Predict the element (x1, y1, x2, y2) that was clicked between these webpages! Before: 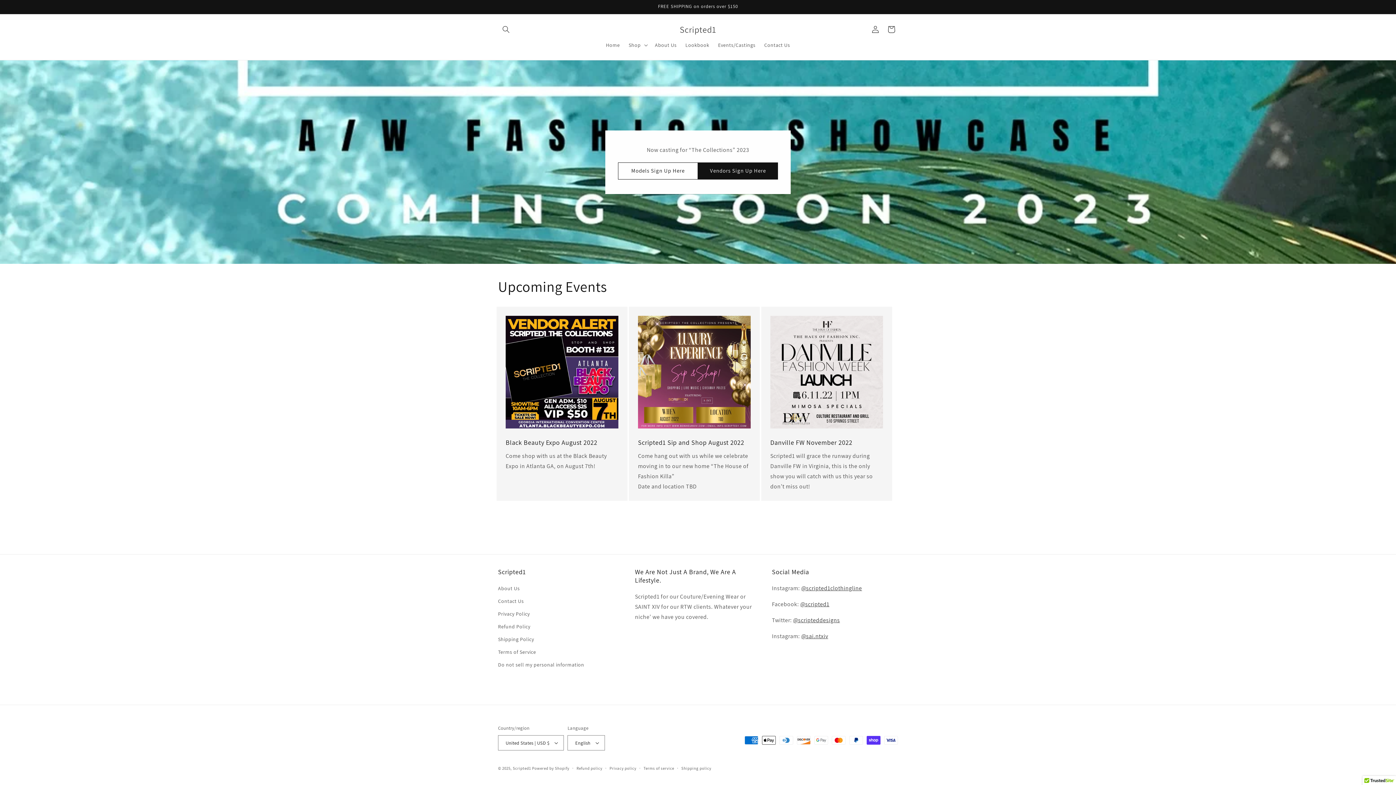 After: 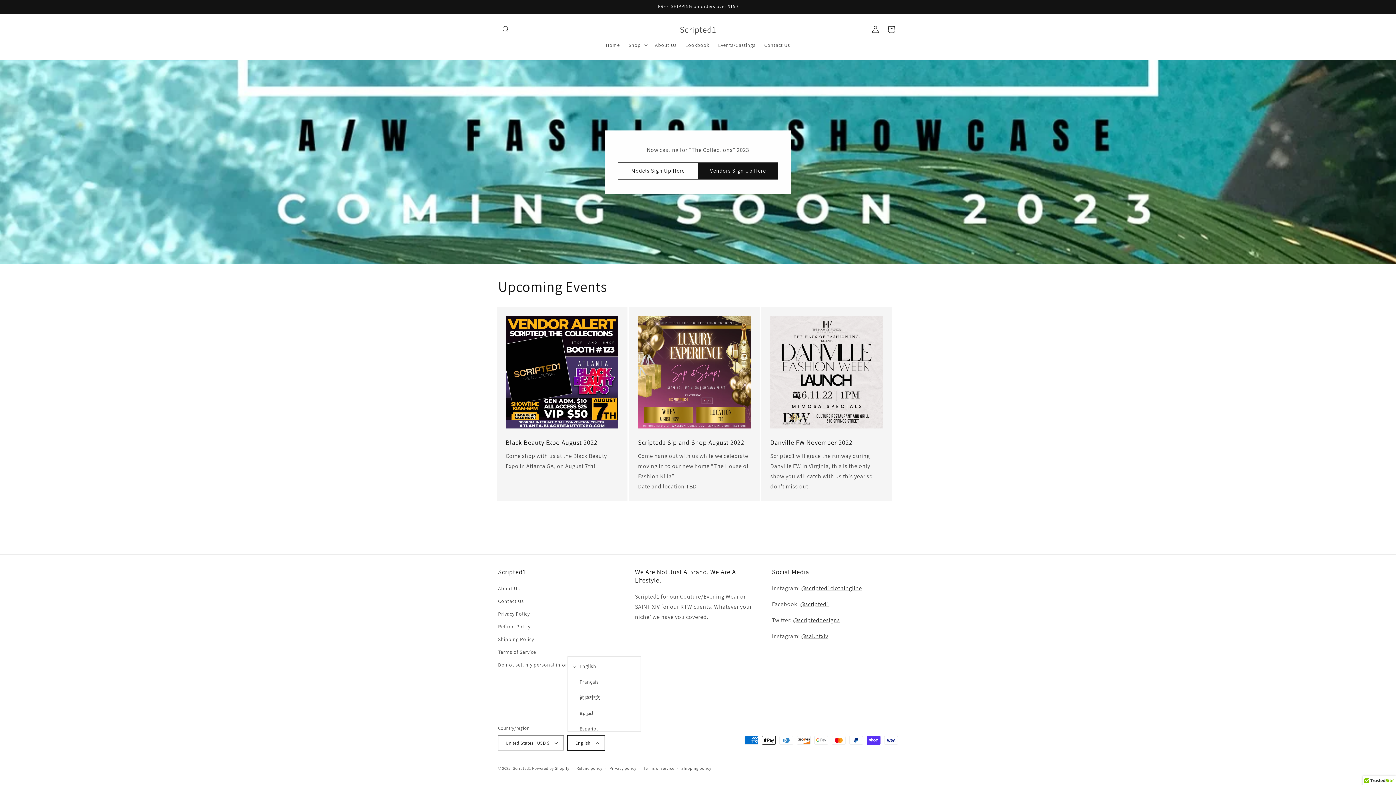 Action: bbox: (567, 735, 605, 750) label: English